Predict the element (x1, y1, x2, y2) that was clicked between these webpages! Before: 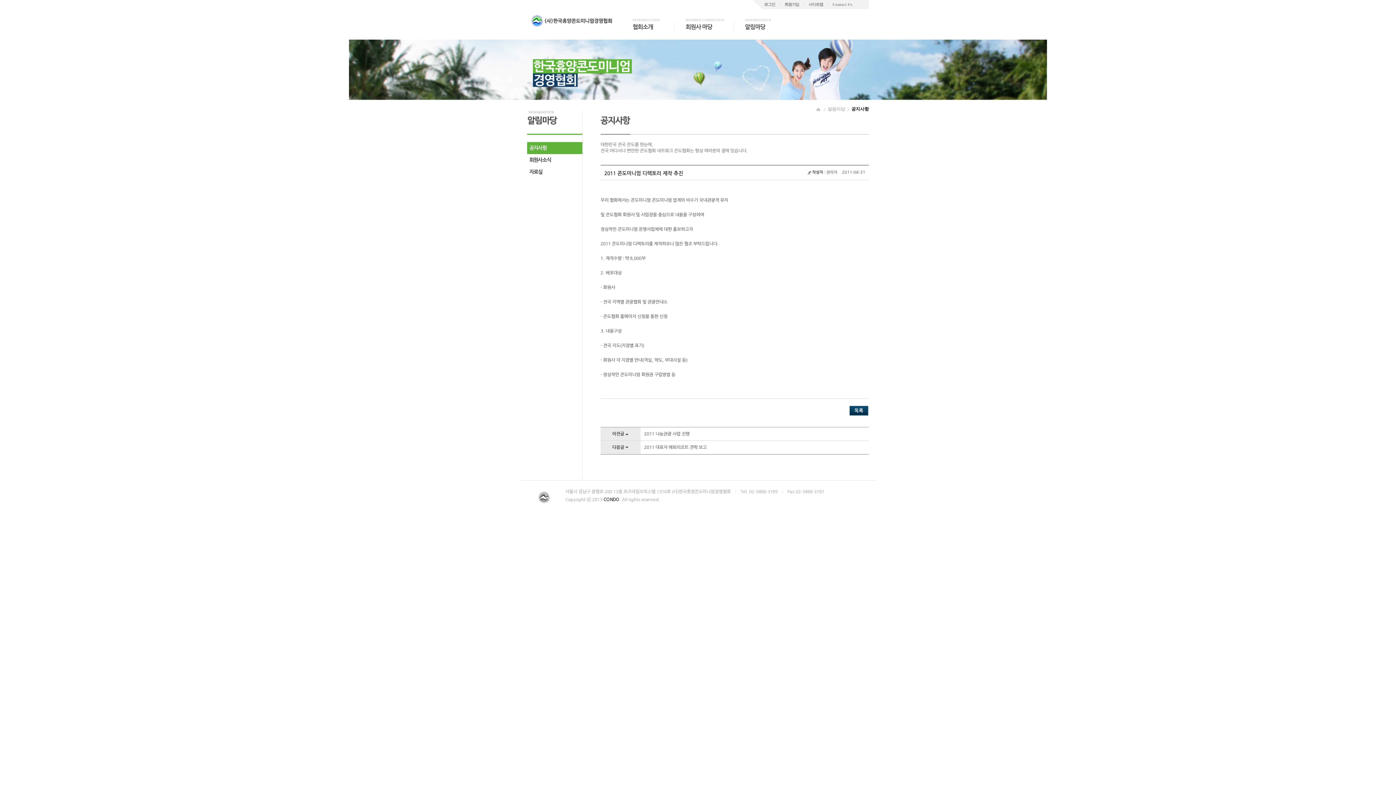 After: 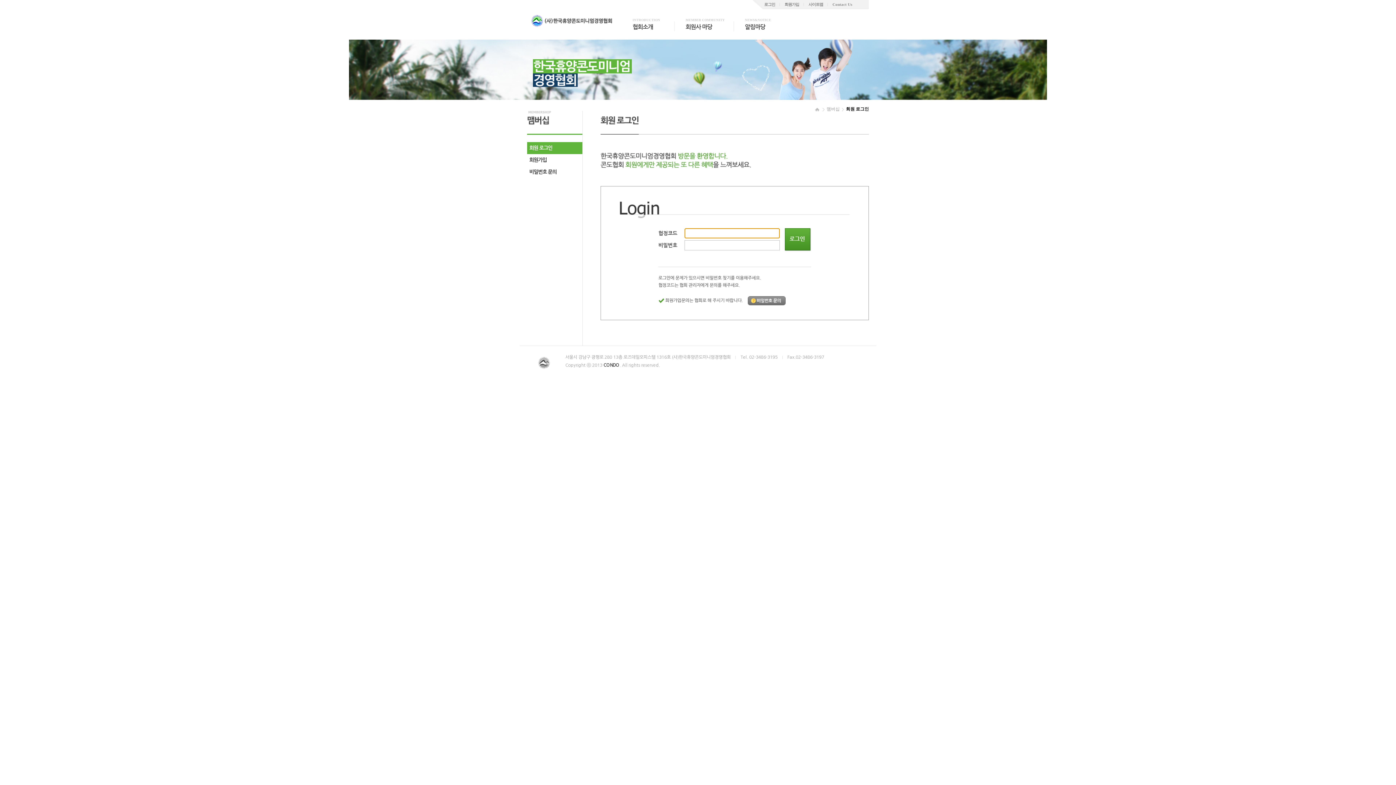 Action: label: 로그인 bbox: (759, 0, 780, 9)